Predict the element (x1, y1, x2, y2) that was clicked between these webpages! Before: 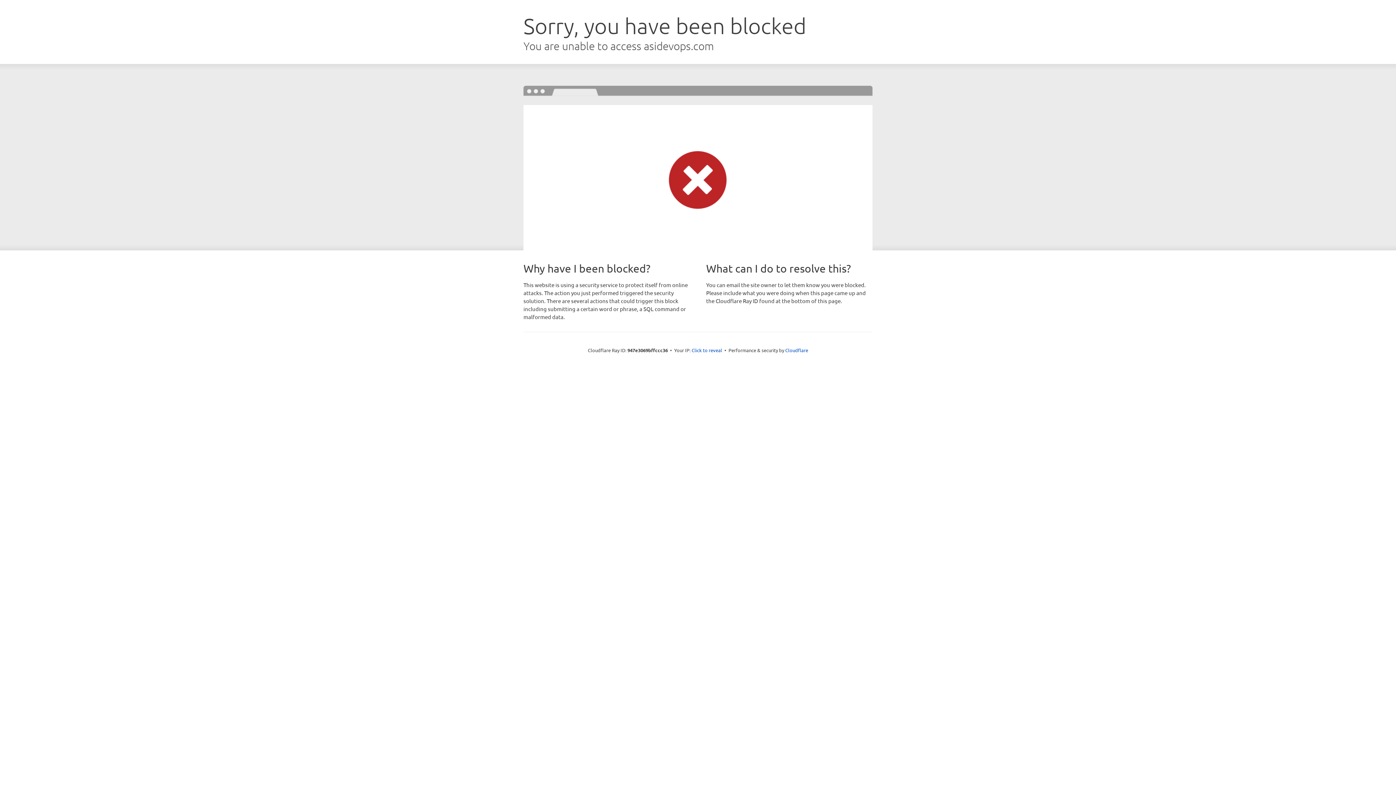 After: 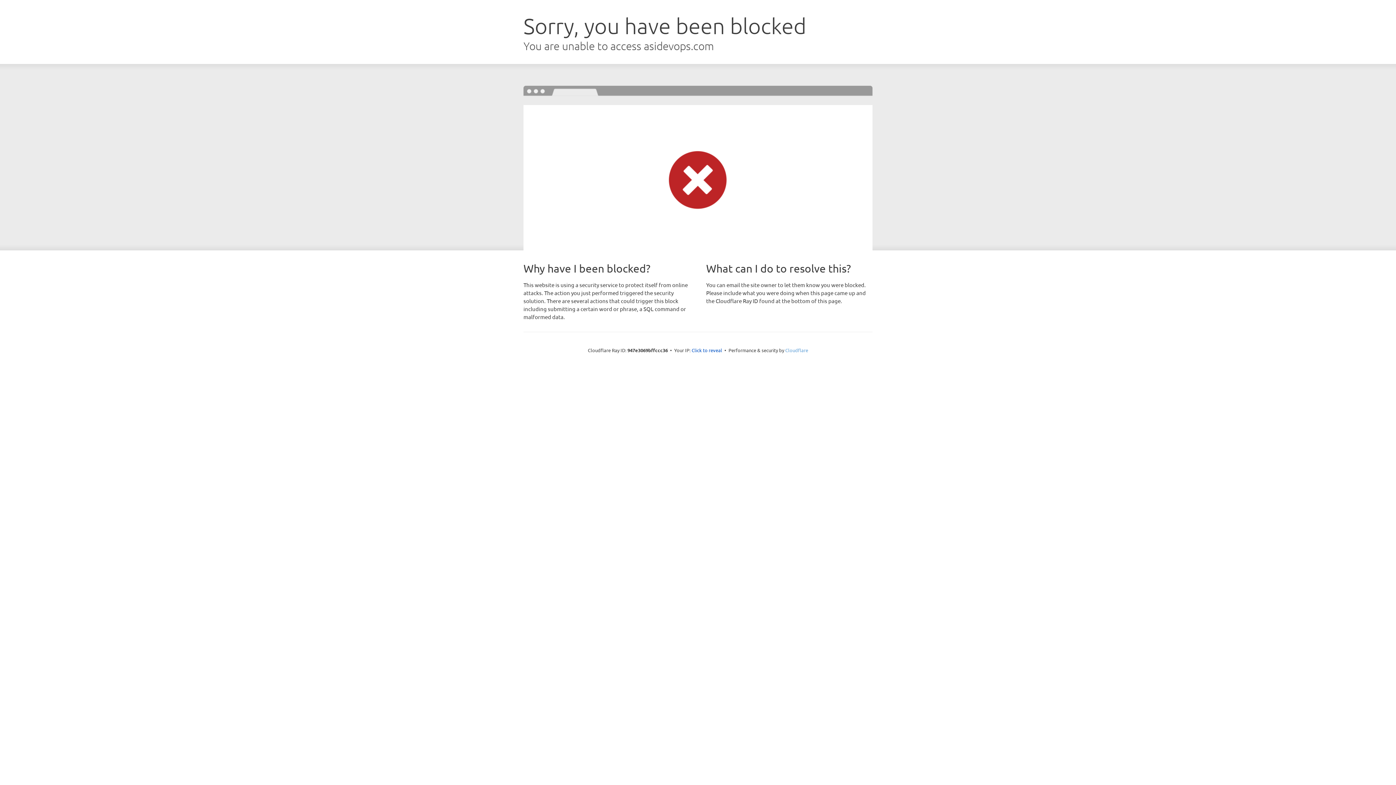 Action: bbox: (785, 347, 808, 353) label: Cloudflare